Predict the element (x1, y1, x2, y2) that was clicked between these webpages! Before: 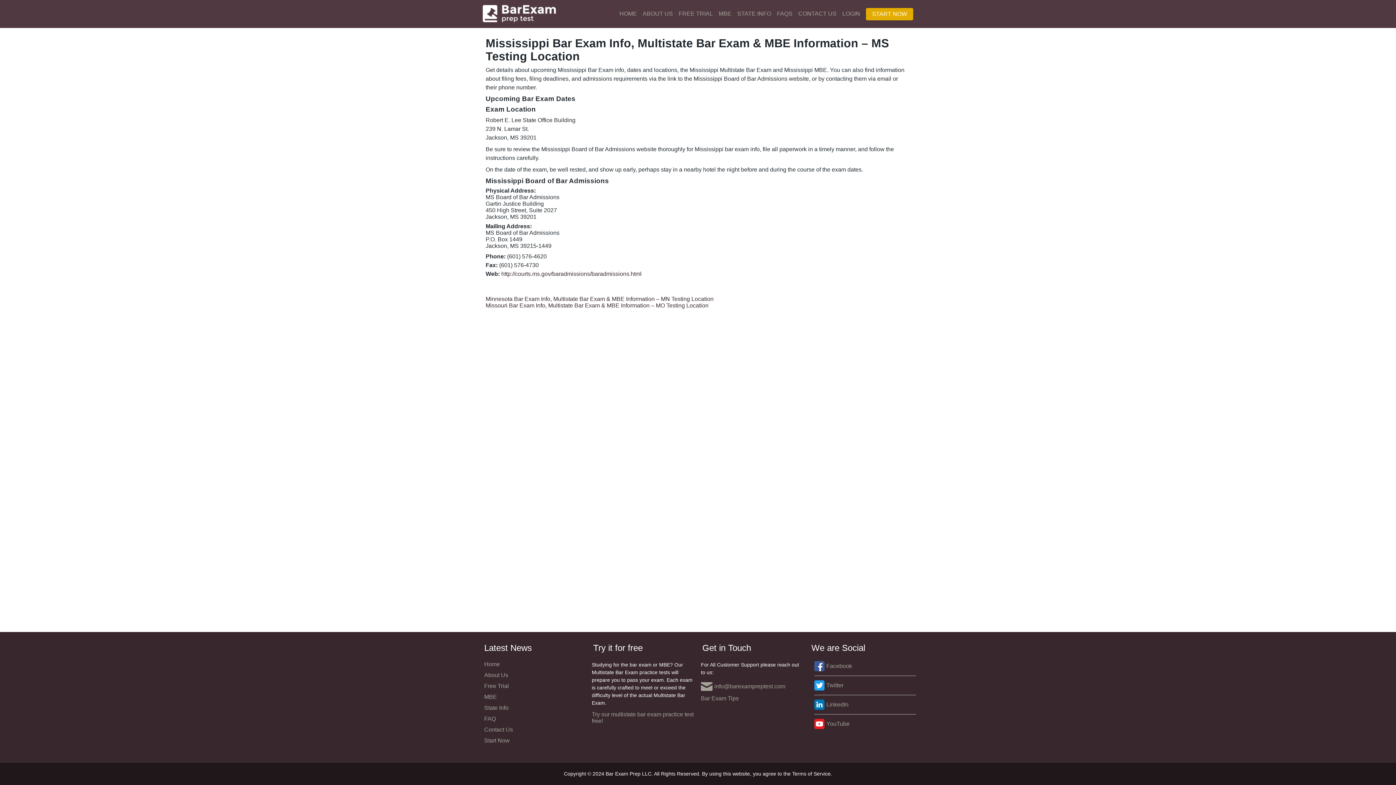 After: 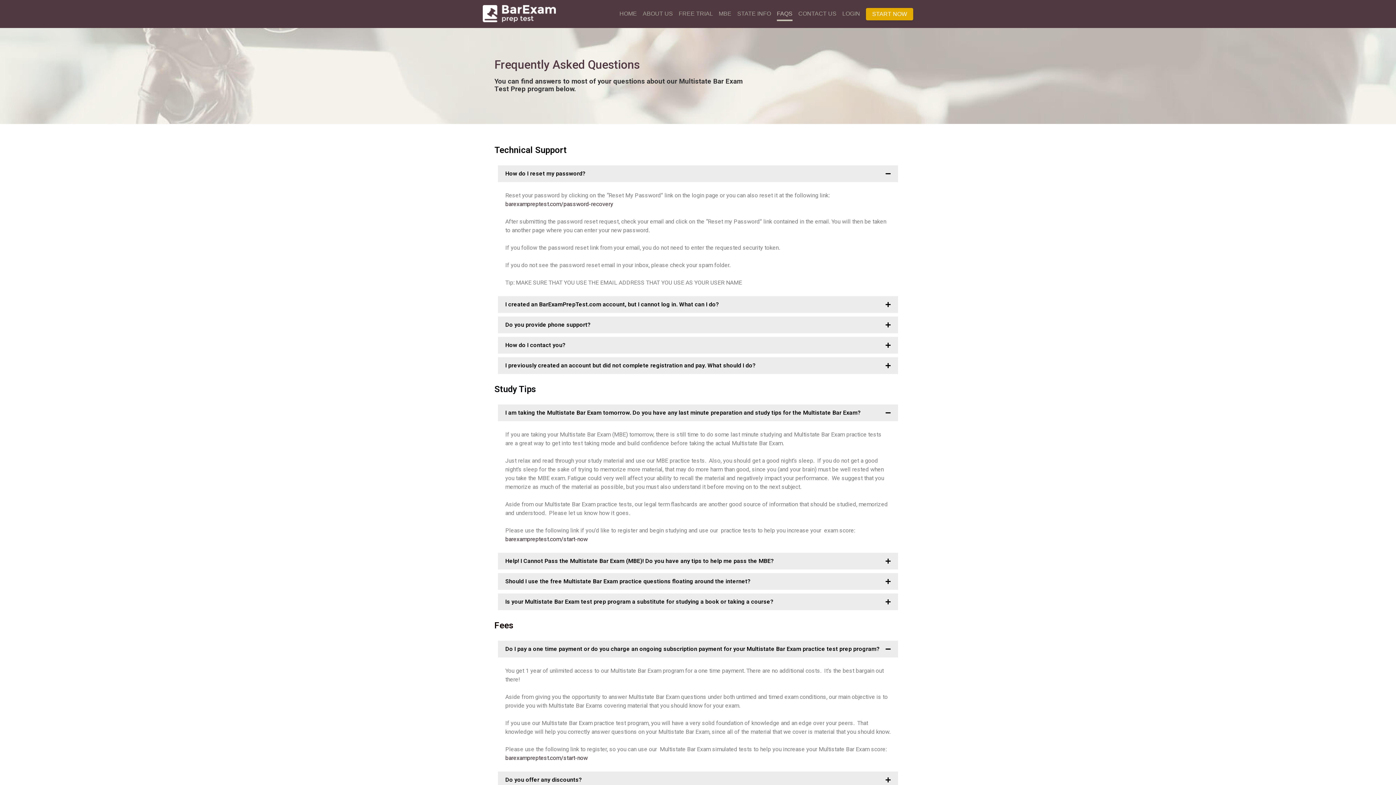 Action: bbox: (484, 716, 496, 722) label: FAQ